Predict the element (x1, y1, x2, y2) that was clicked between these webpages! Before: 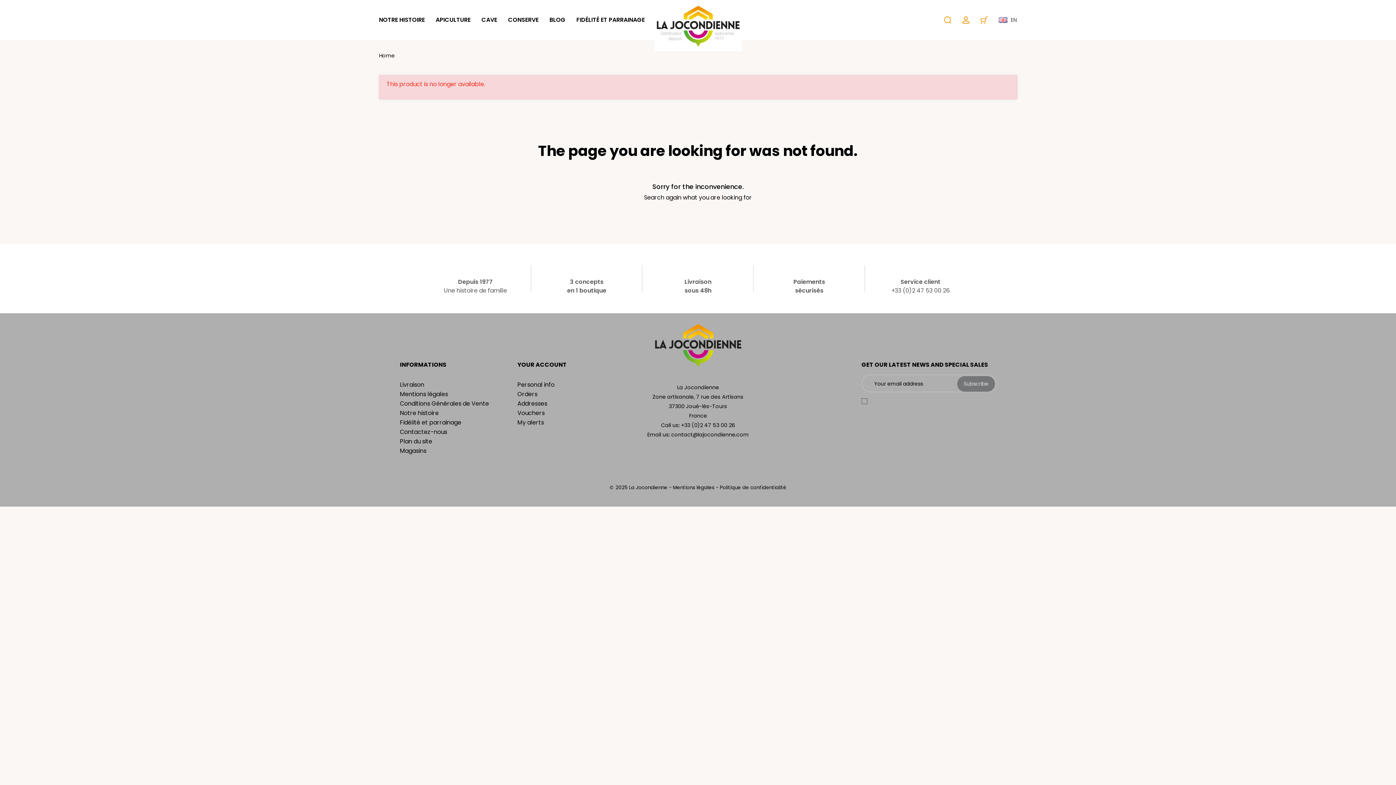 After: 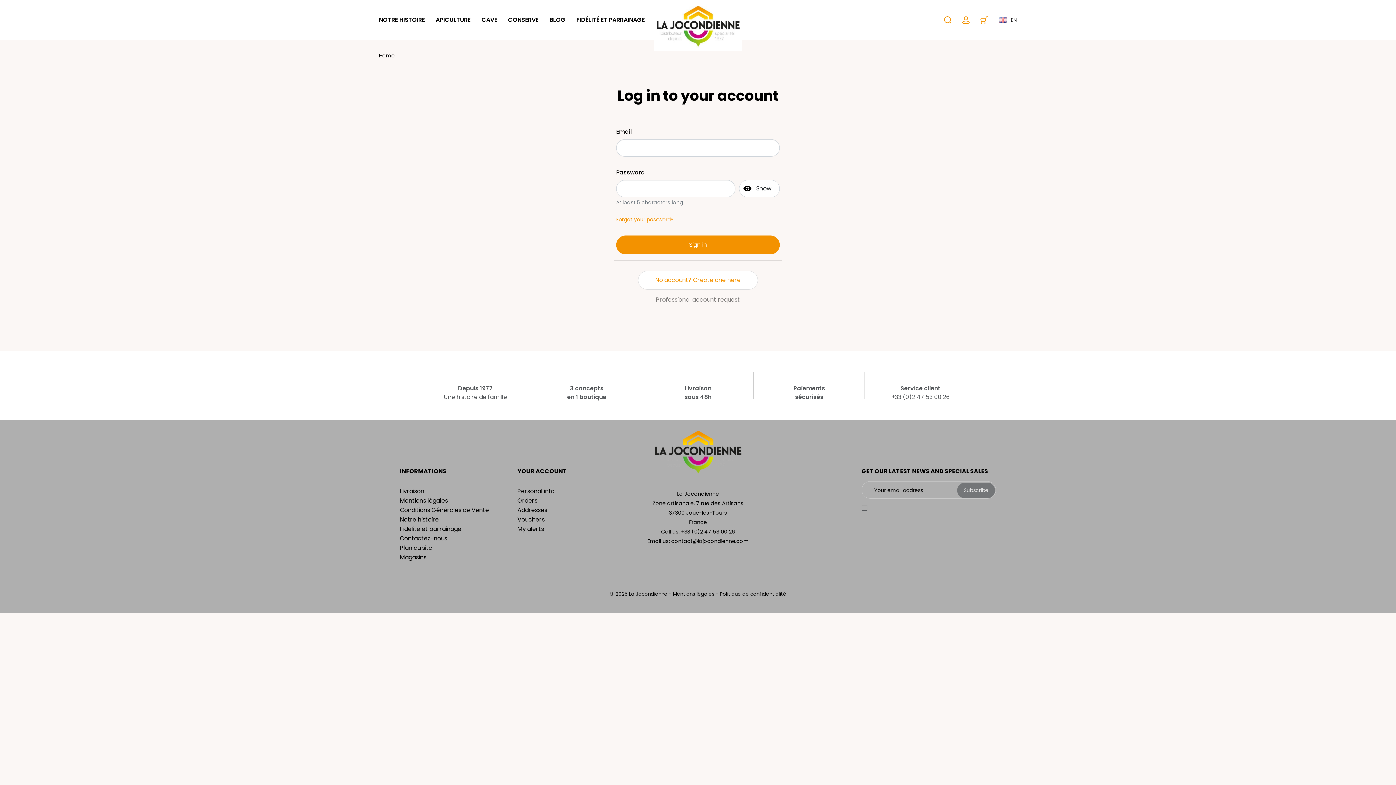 Action: bbox: (517, 380, 554, 389) label: Personal info